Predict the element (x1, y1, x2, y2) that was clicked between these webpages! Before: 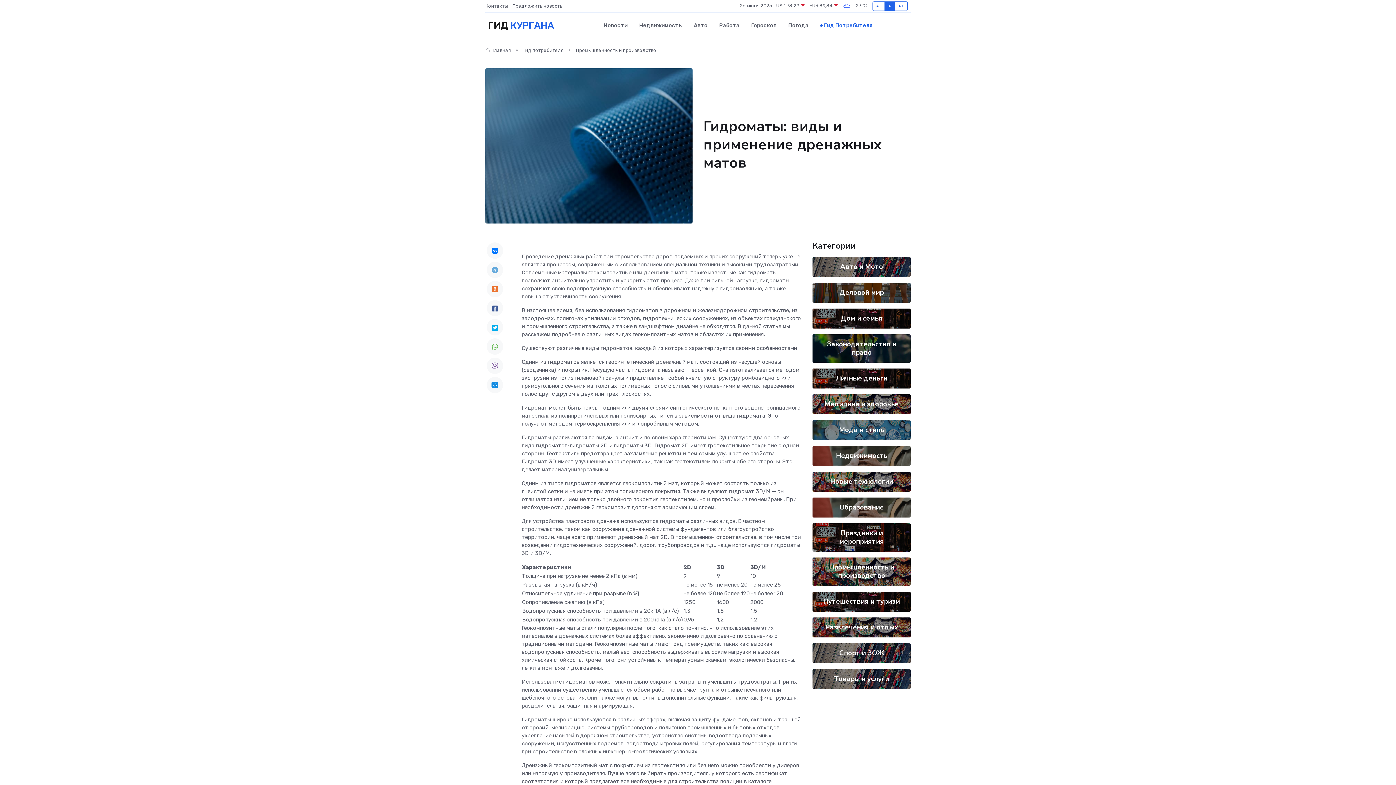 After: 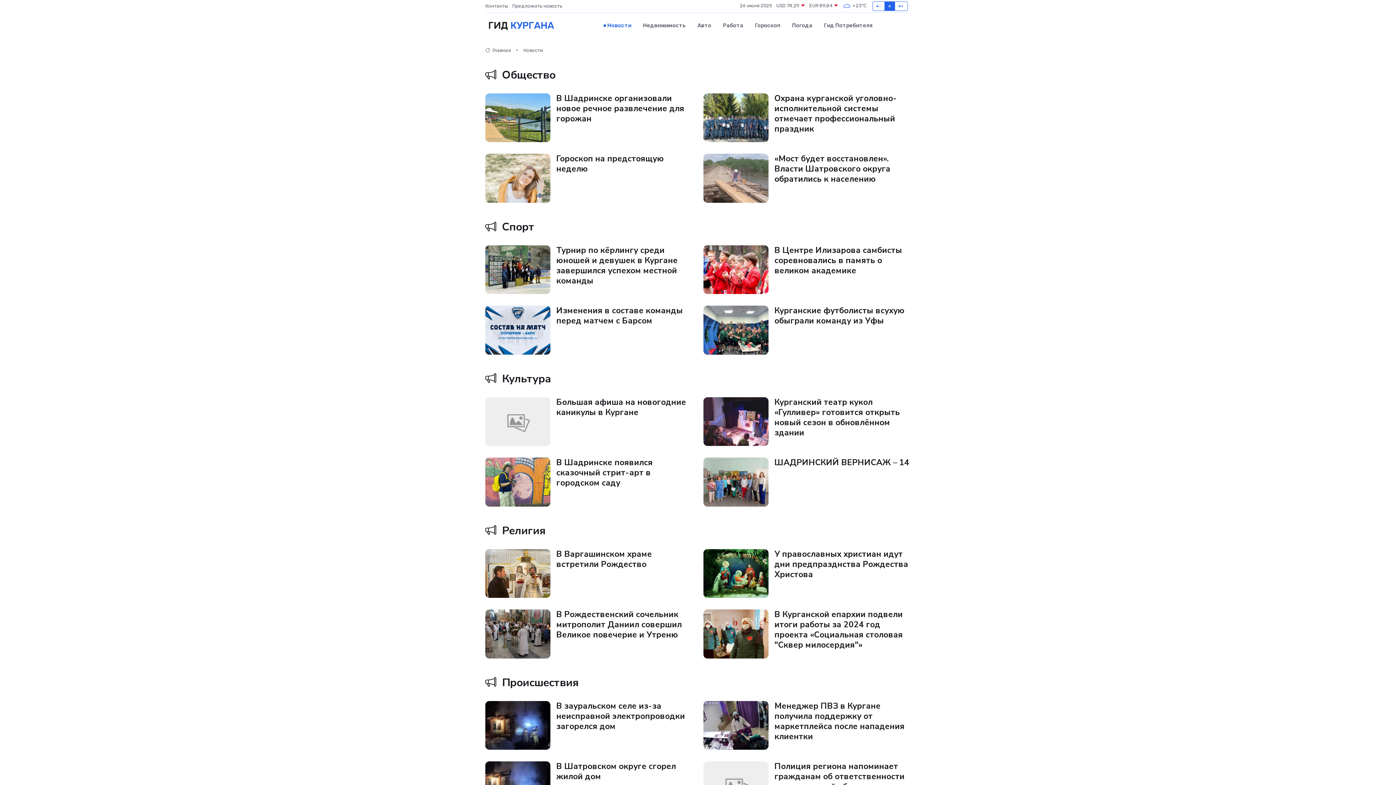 Action: label: Новости bbox: (597, 14, 633, 36)